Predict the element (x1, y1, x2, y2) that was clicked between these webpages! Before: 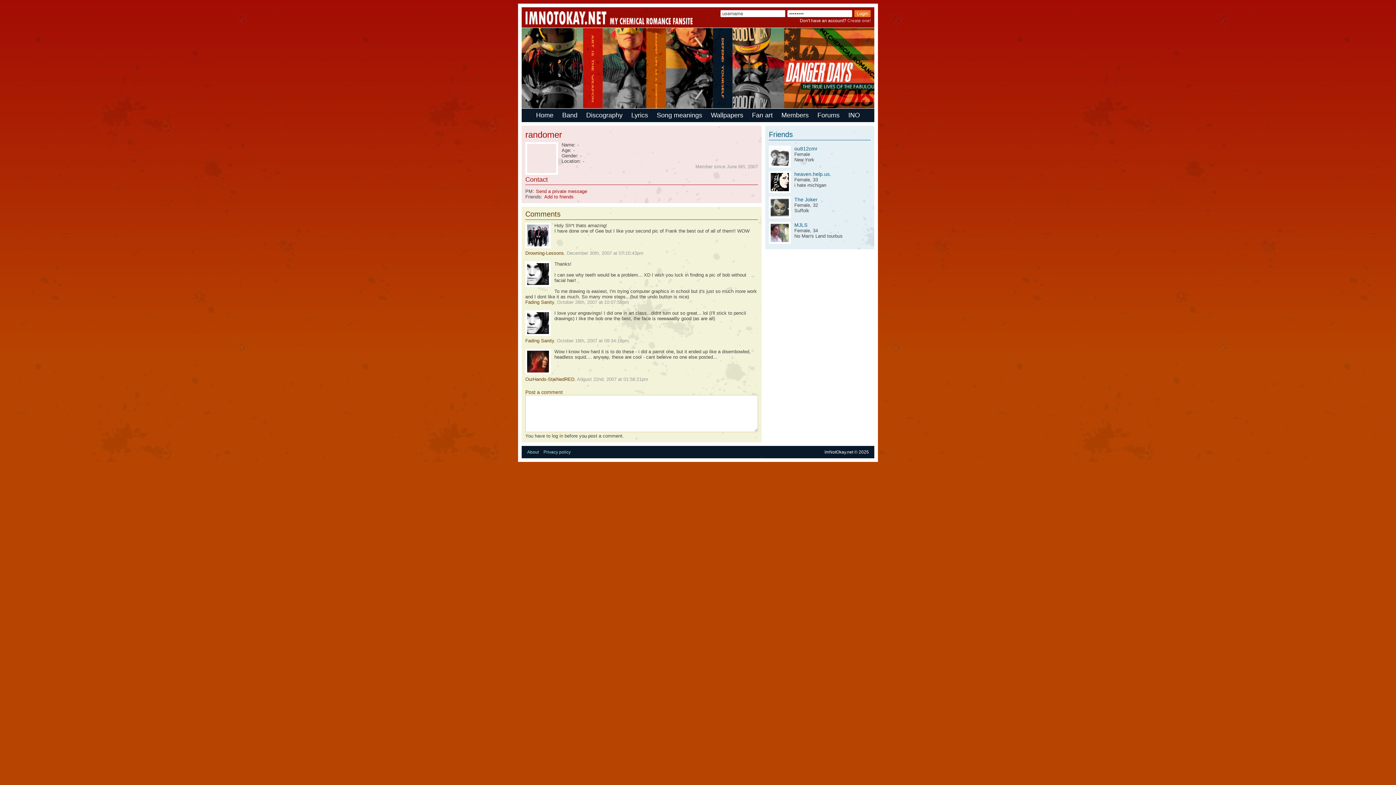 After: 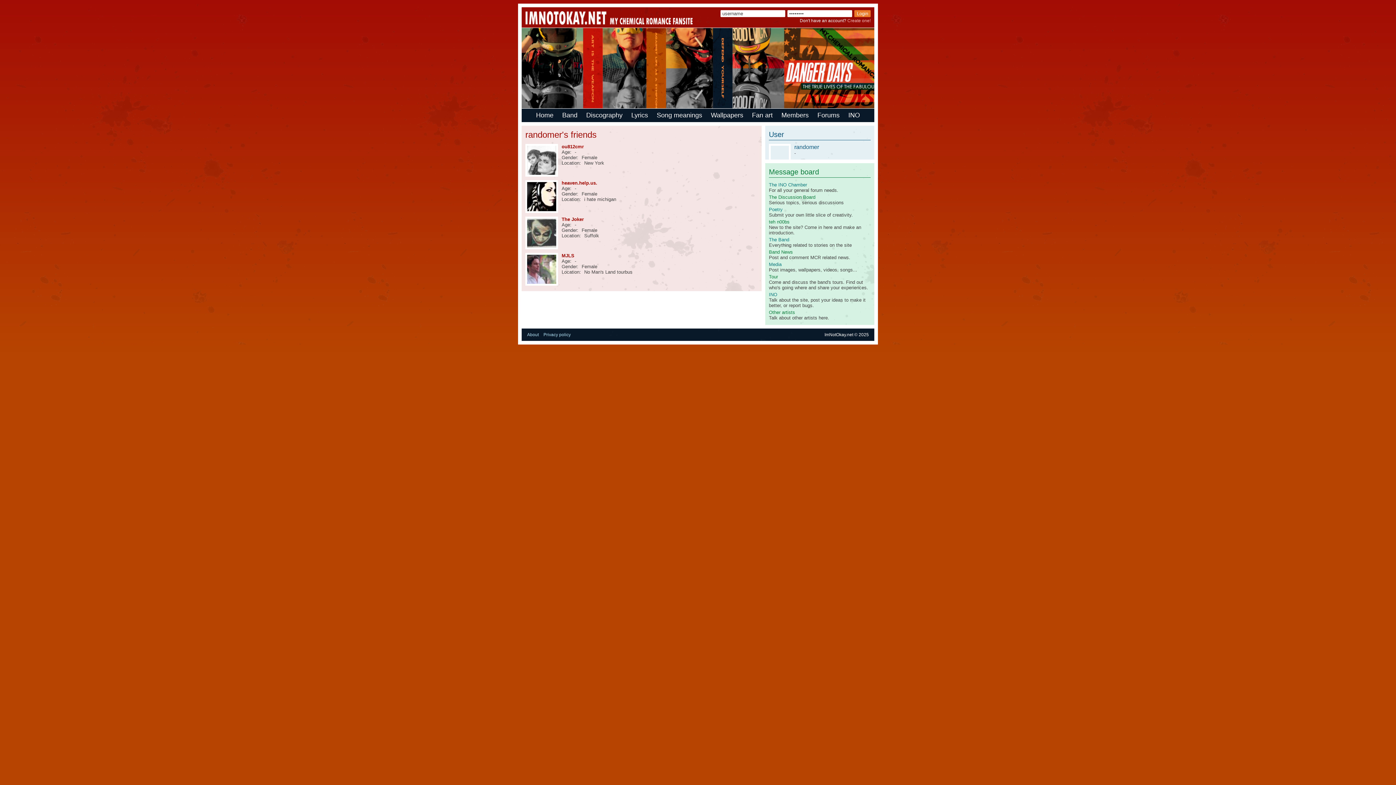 Action: label: Friends bbox: (769, 130, 793, 138)